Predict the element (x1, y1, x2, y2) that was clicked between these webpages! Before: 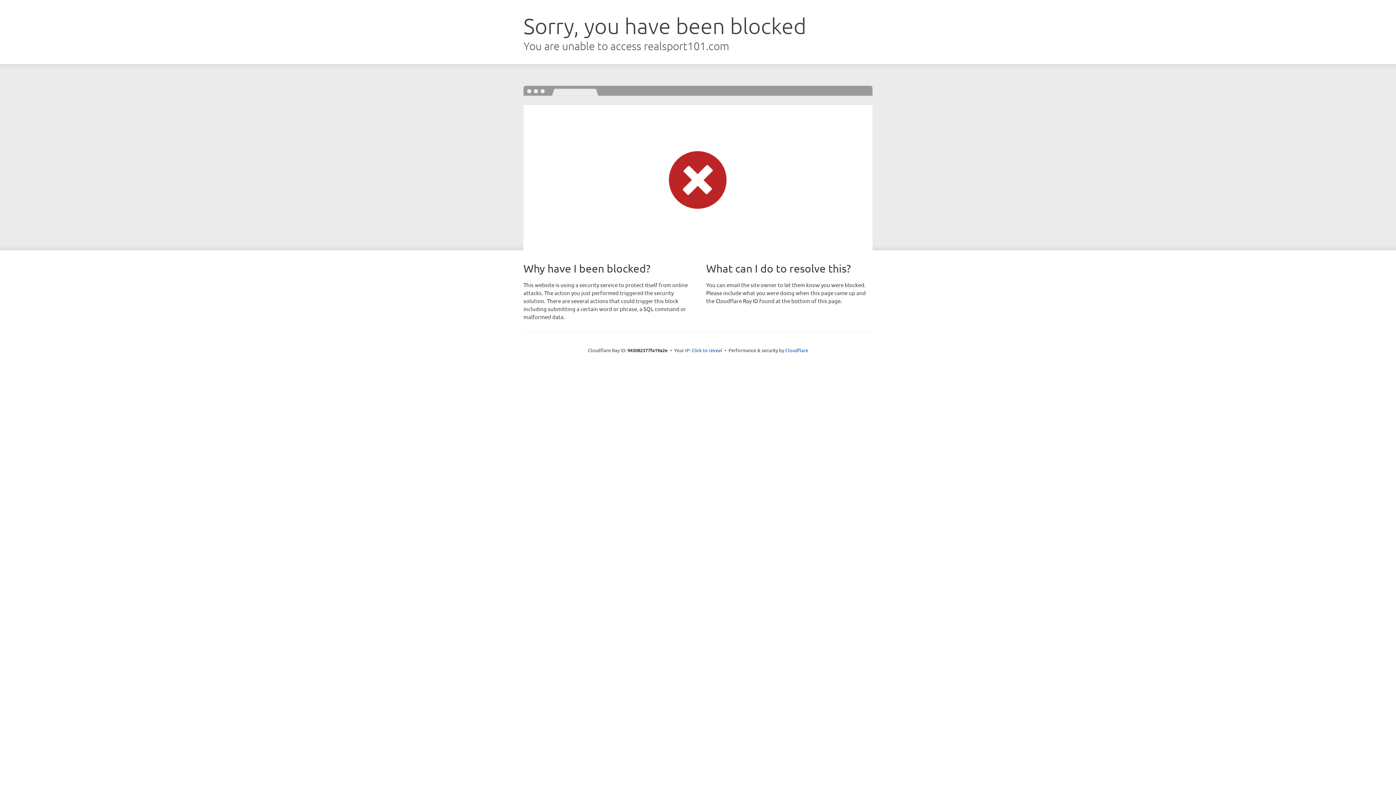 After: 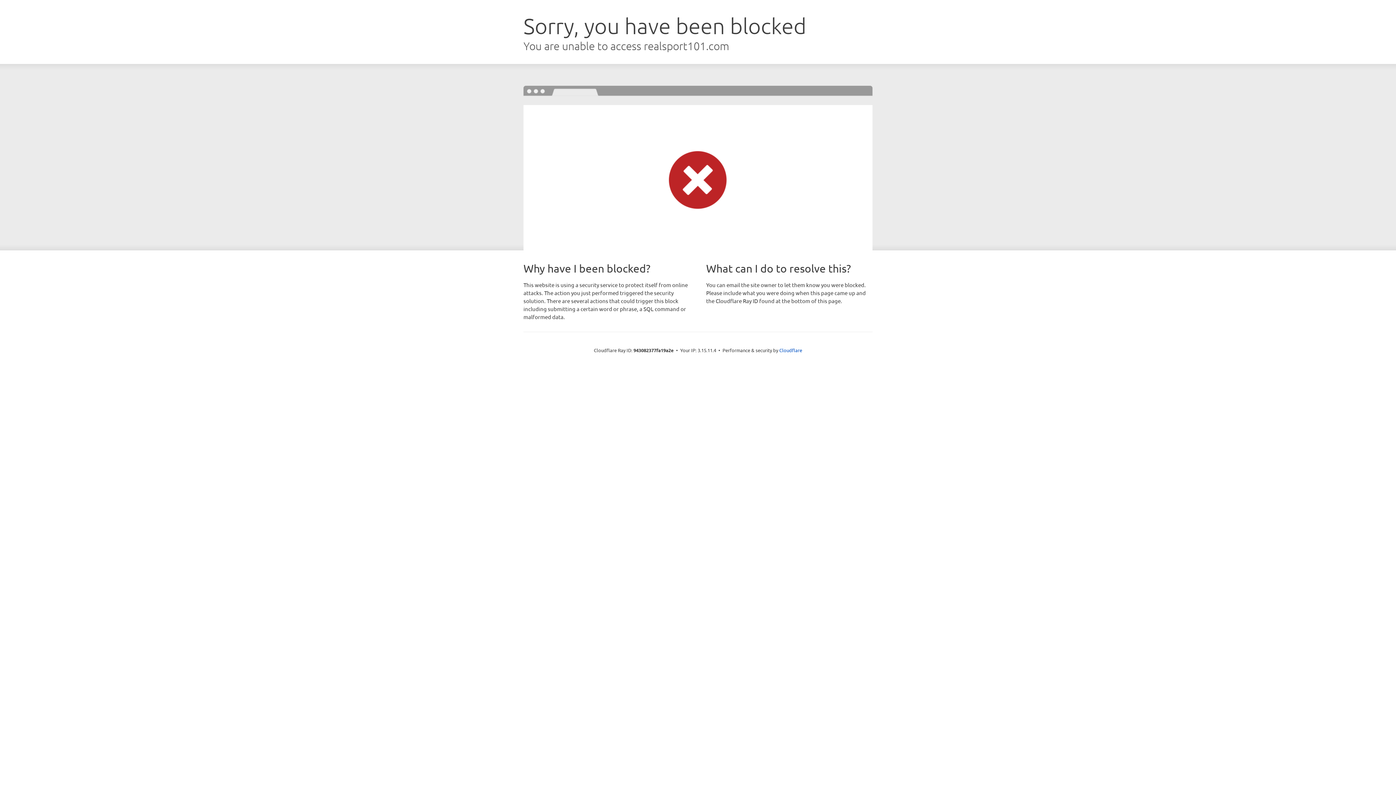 Action: label: Click to reveal bbox: (691, 346, 722, 353)